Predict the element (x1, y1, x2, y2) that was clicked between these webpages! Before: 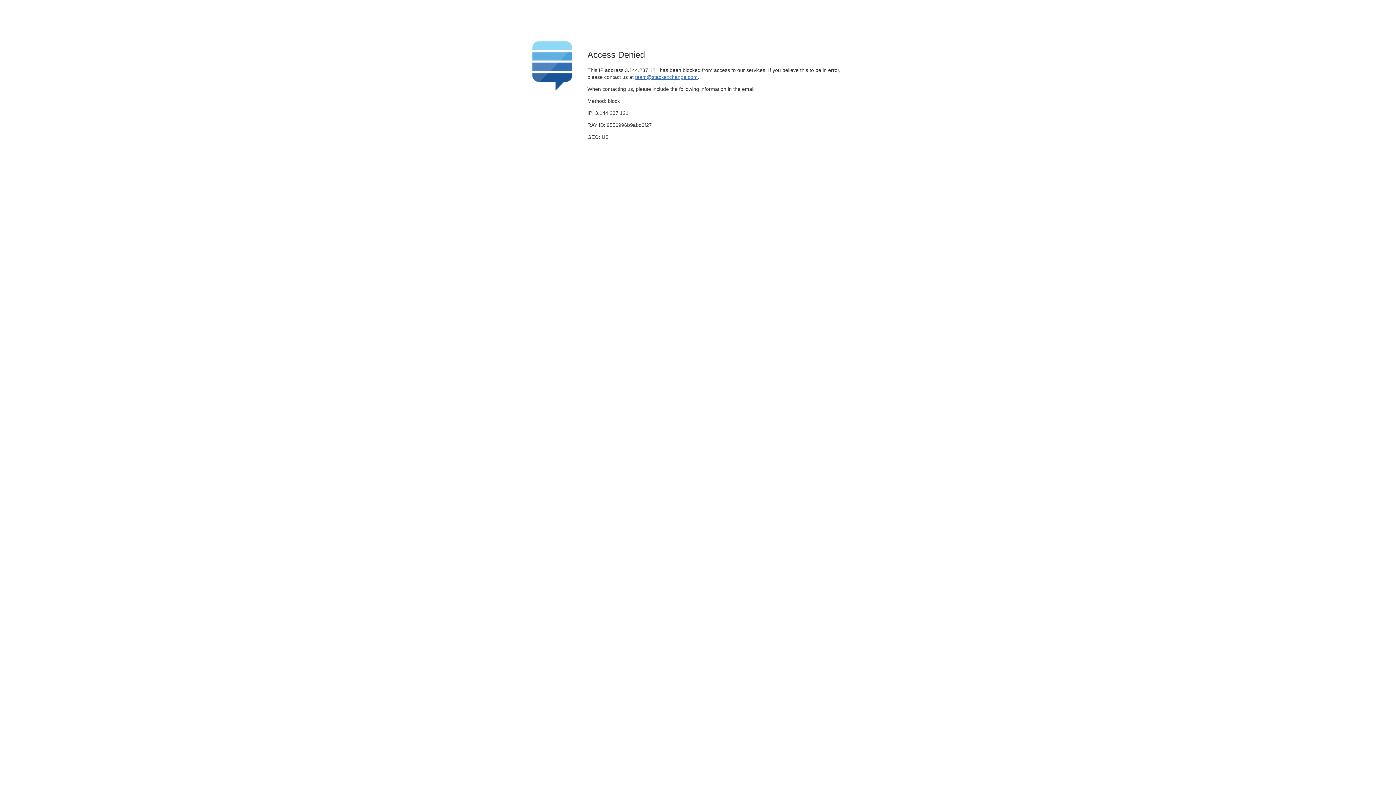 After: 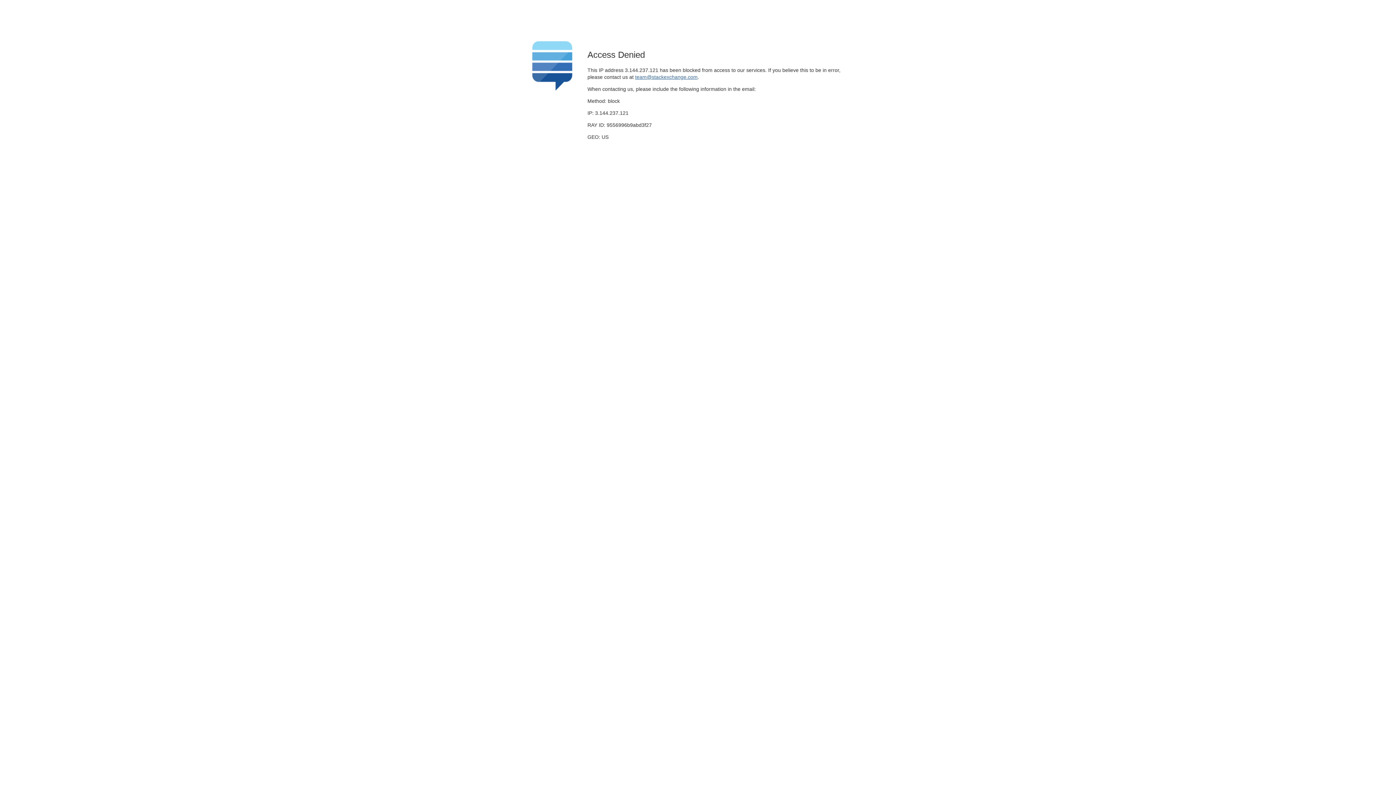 Action: label: team@stackexchange.com bbox: (635, 74, 697, 79)